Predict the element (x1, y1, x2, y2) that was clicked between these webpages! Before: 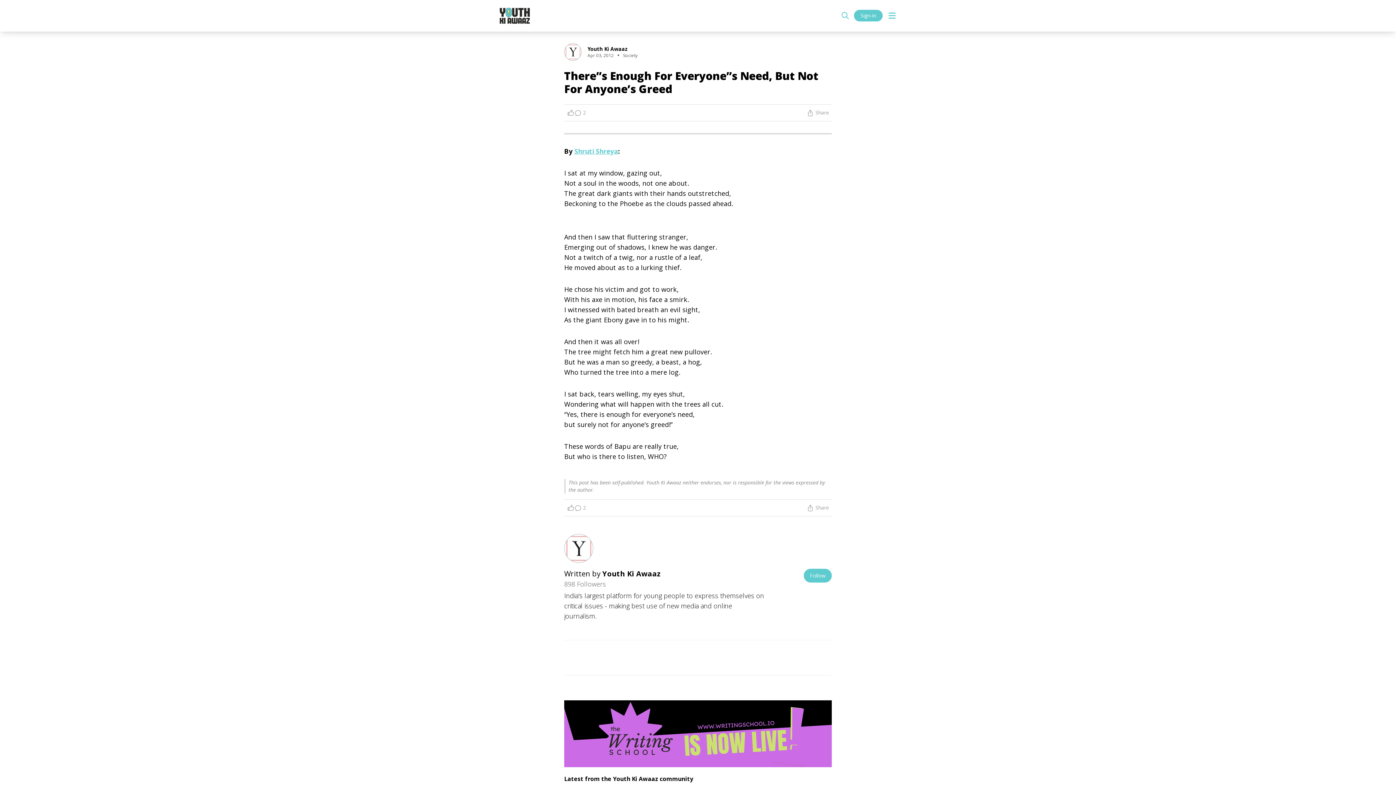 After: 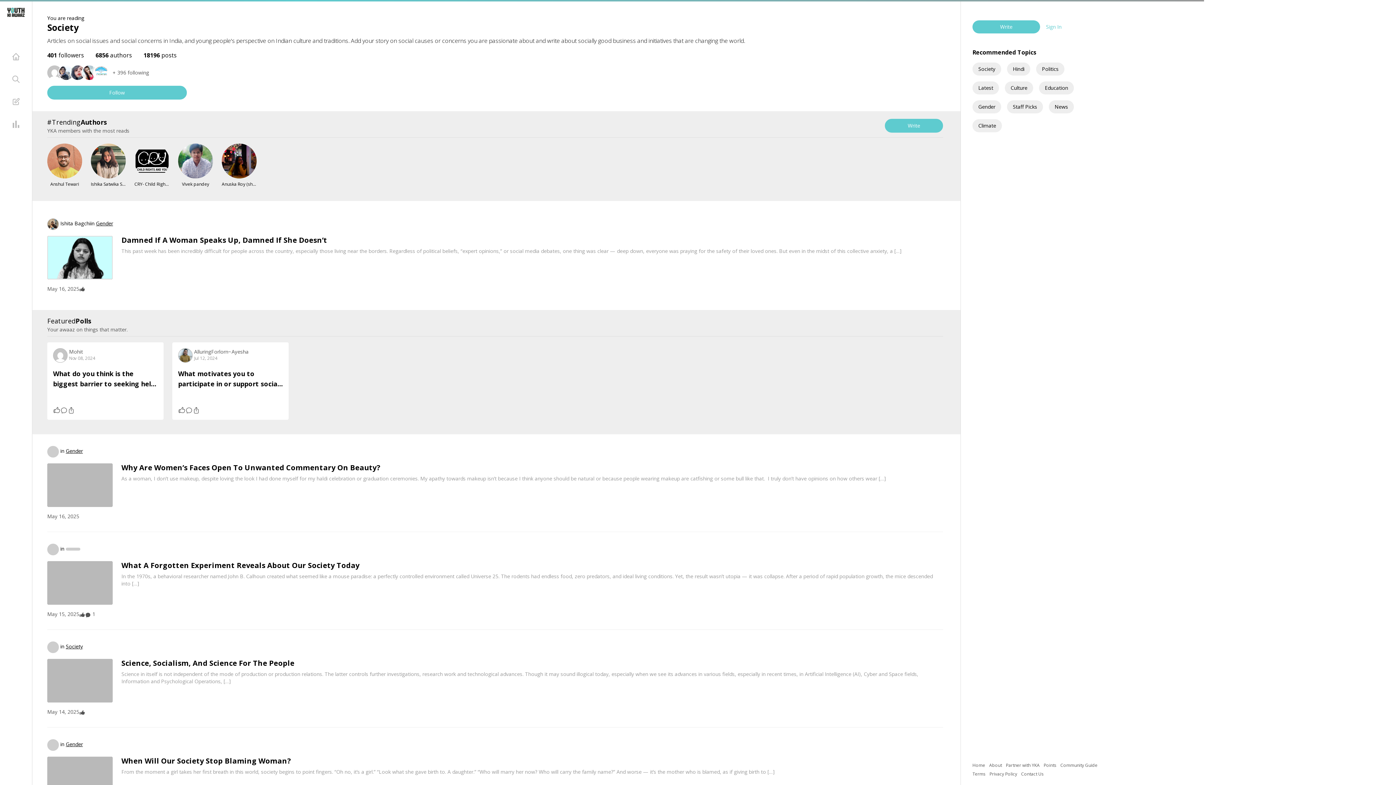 Action: bbox: (623, 52, 637, 58) label: Society